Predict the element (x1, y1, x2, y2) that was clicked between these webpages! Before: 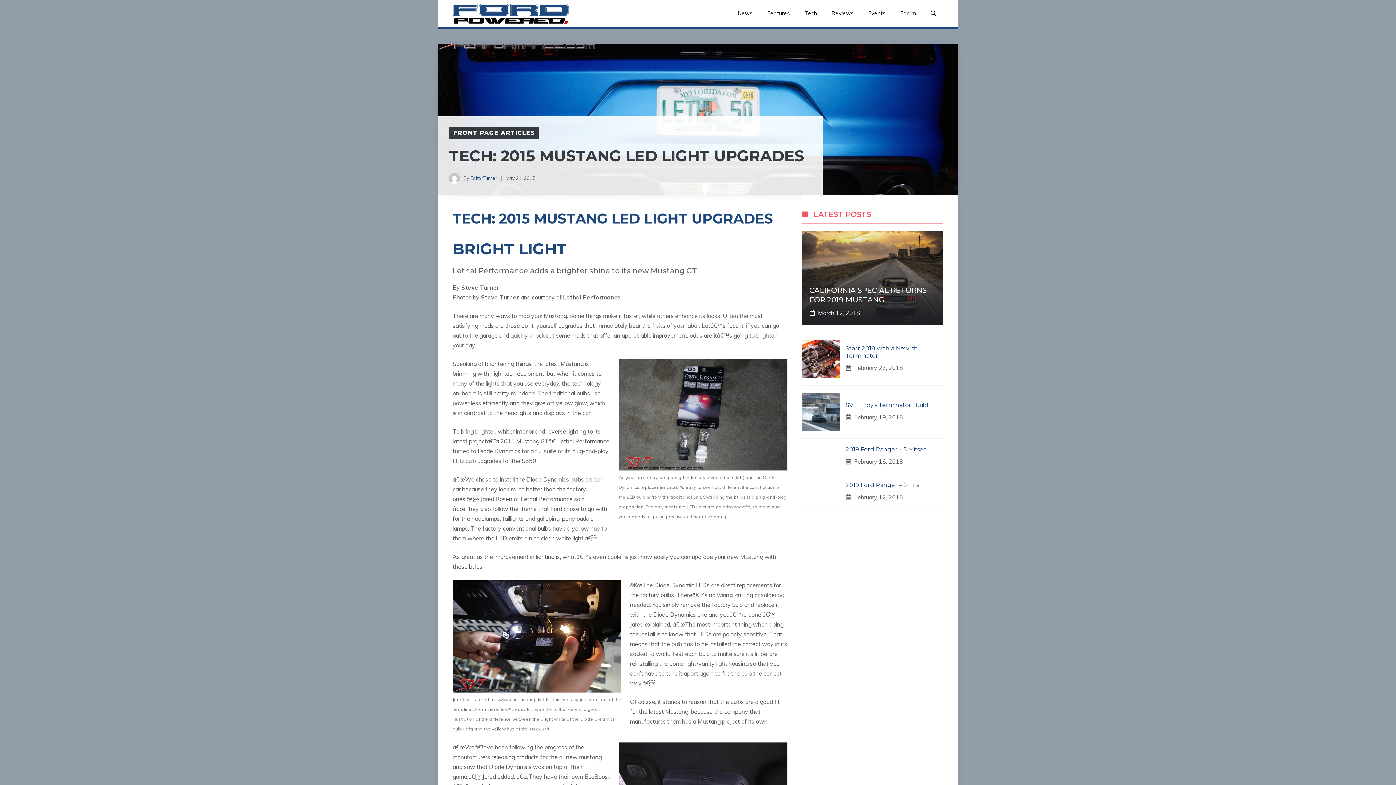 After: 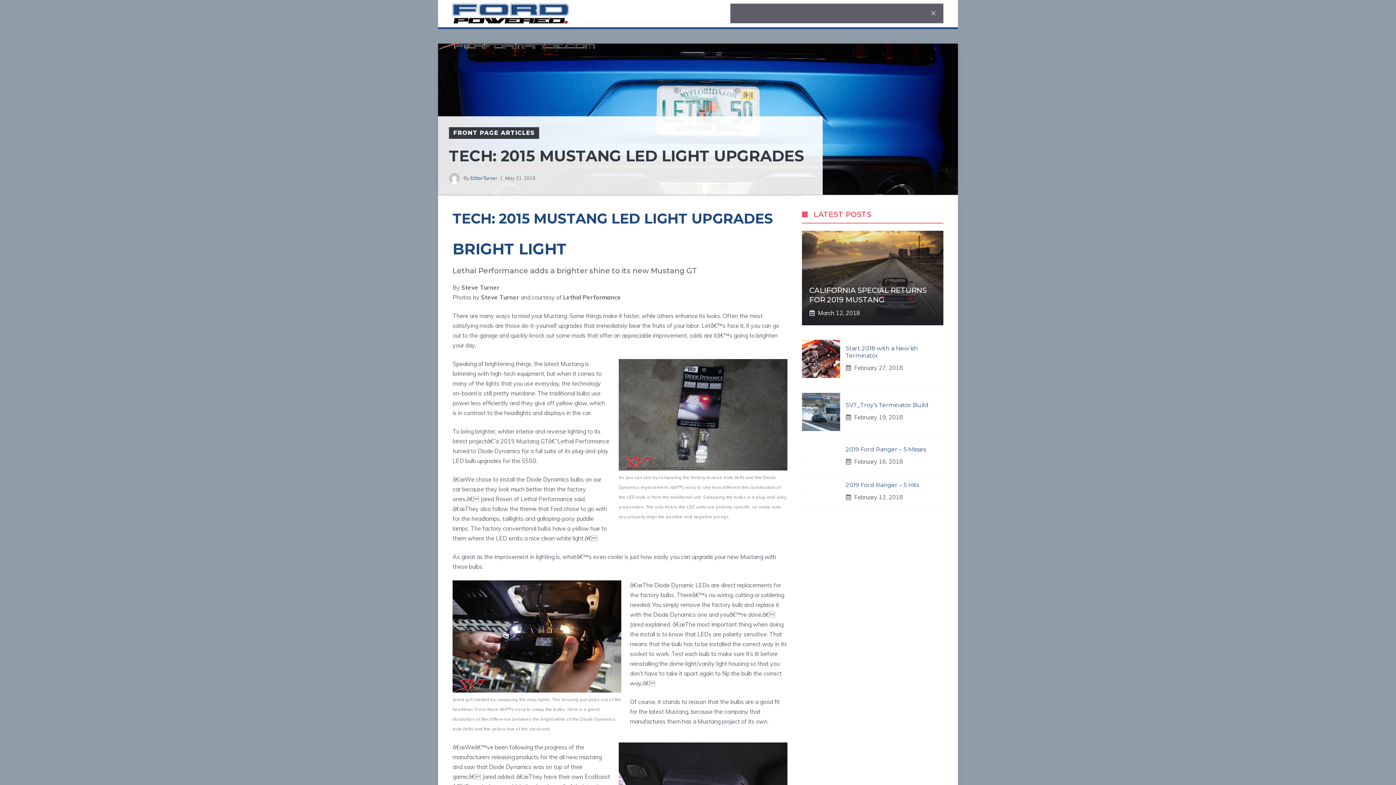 Action: label: Open Search Bar bbox: (923, 3, 943, 23)